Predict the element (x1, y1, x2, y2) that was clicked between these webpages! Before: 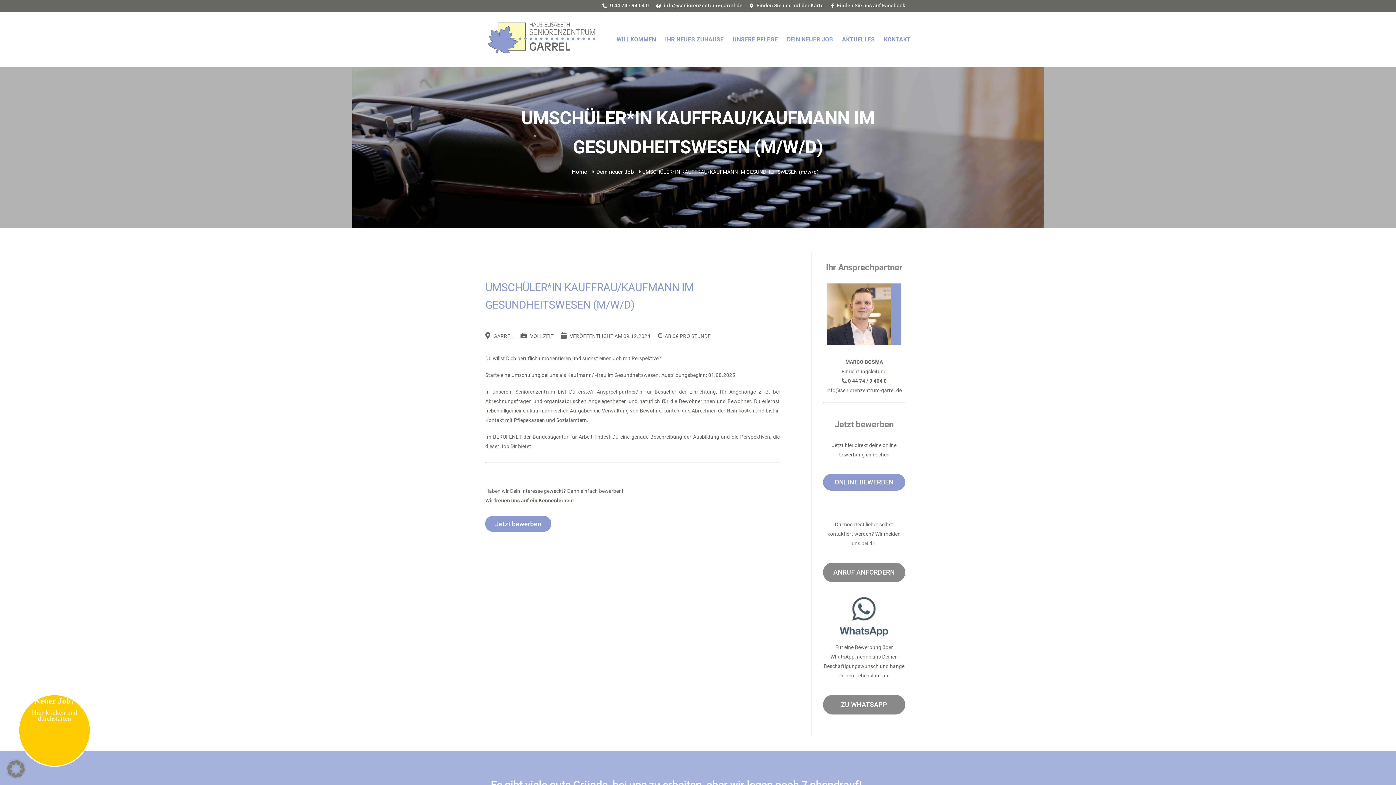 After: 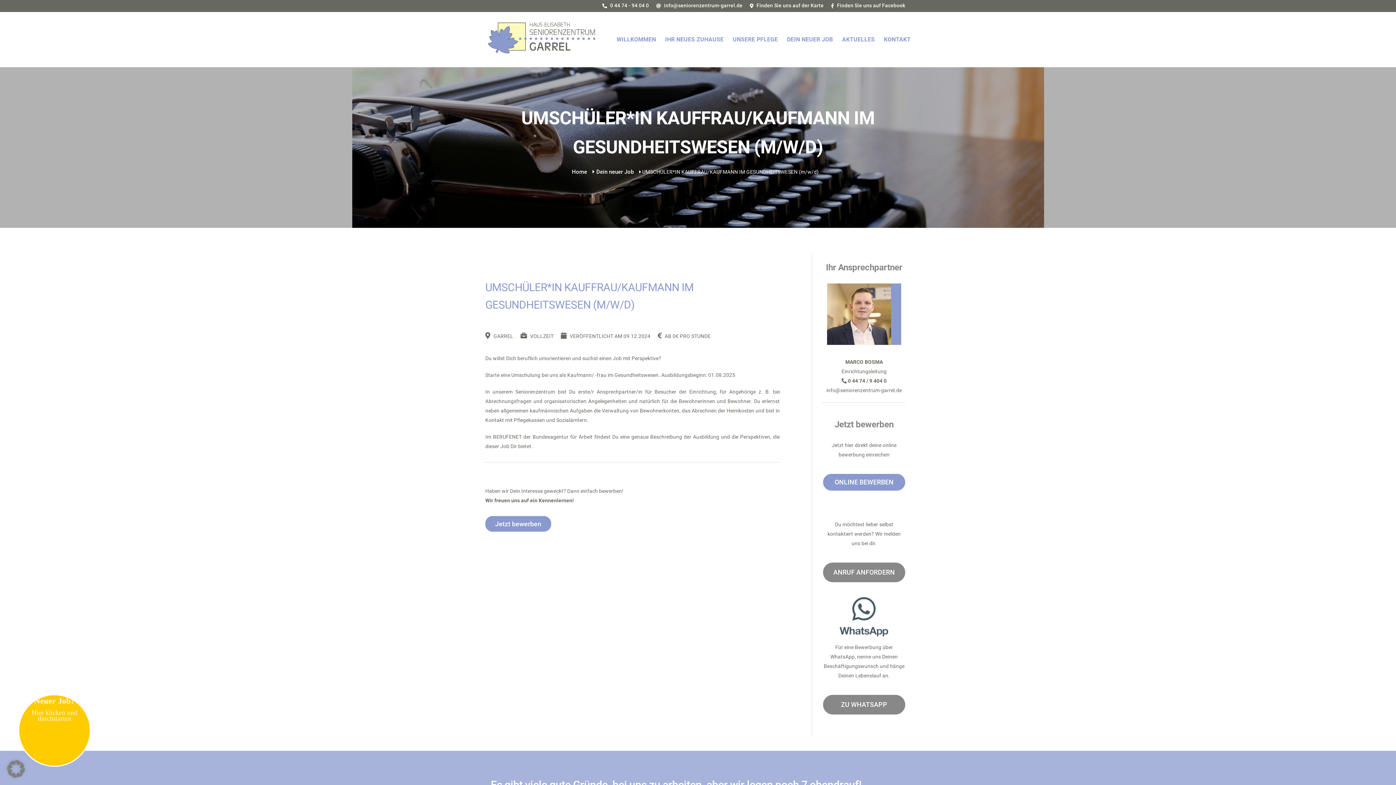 Action: bbox: (602, 1, 649, 9) label:  0 44 74 - 94 04 0